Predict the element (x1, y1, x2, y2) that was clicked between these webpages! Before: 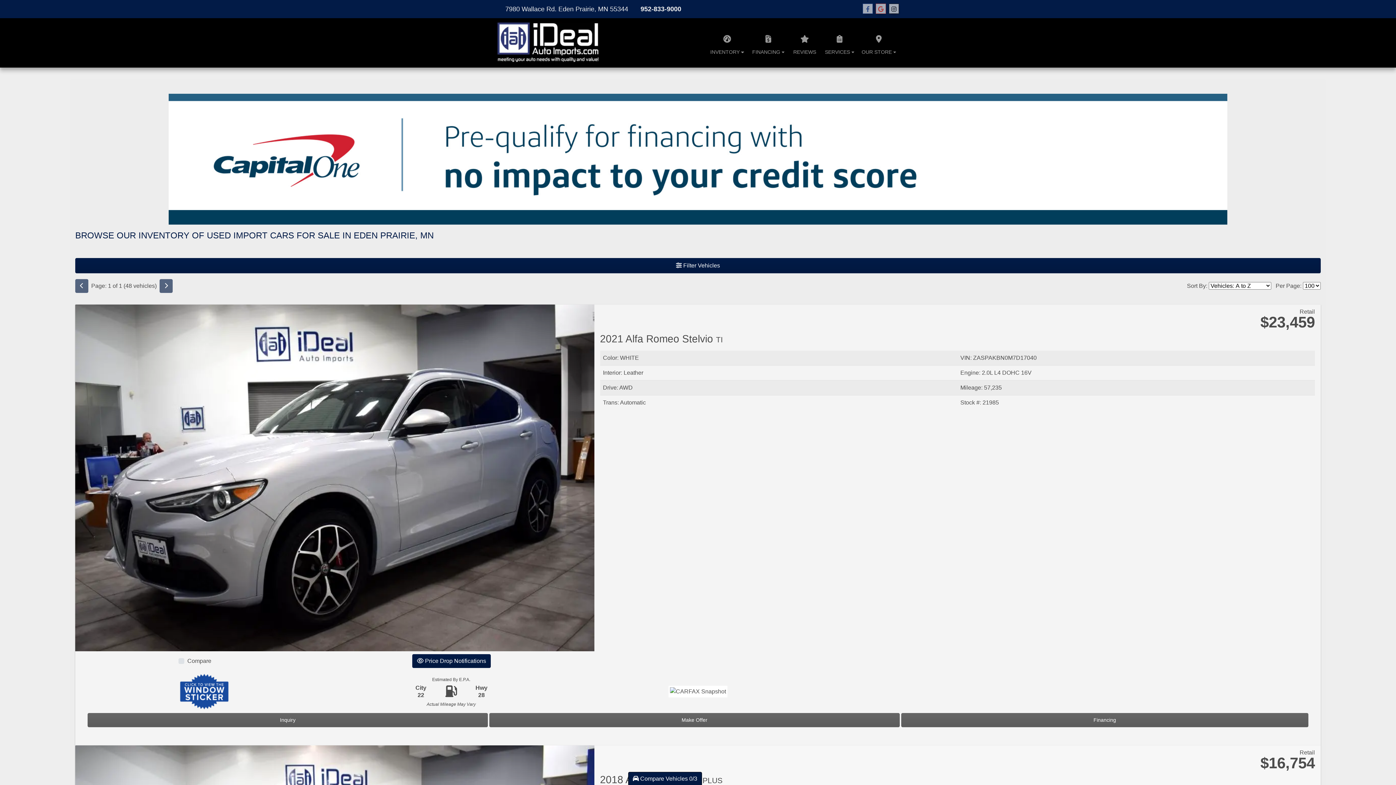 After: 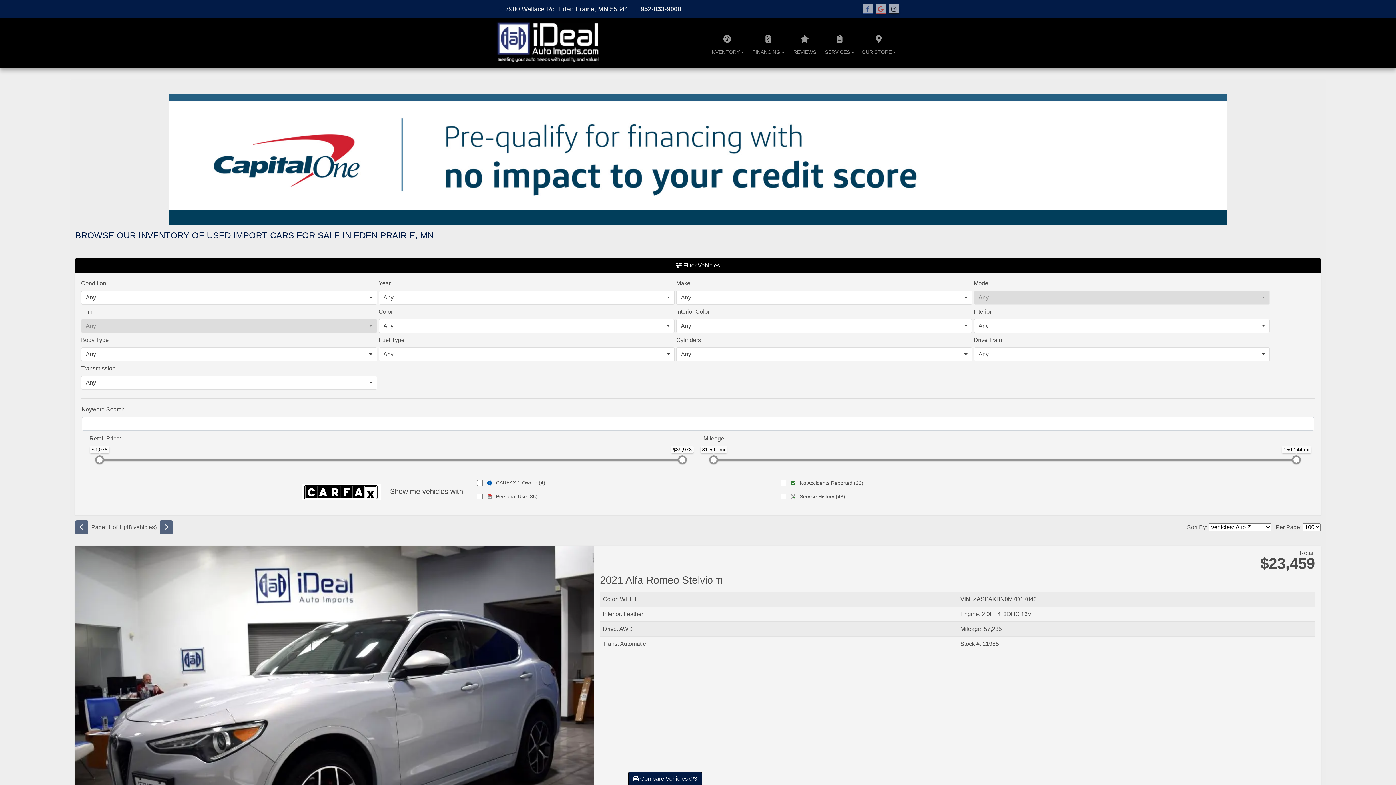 Action: label:  Filter Vehicles bbox: (75, 258, 1321, 273)